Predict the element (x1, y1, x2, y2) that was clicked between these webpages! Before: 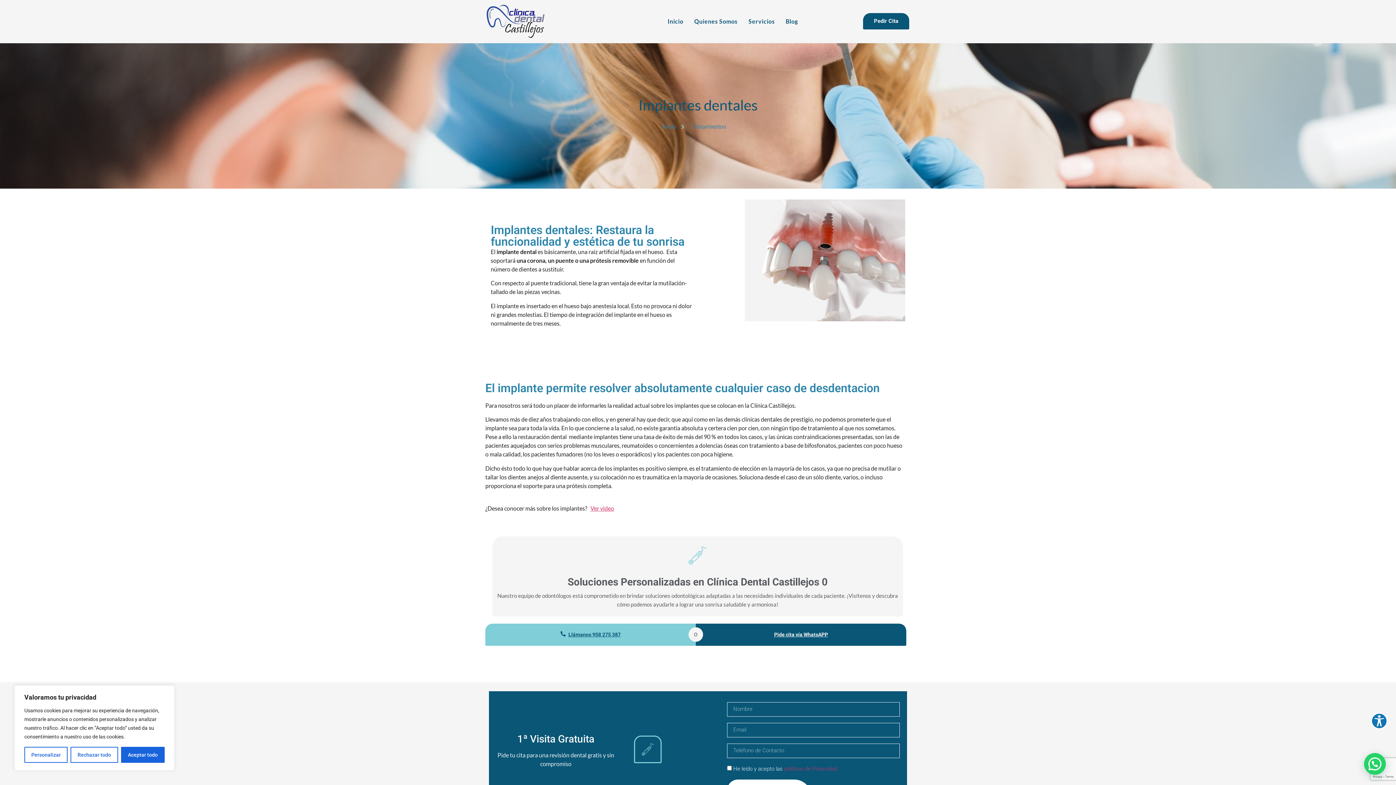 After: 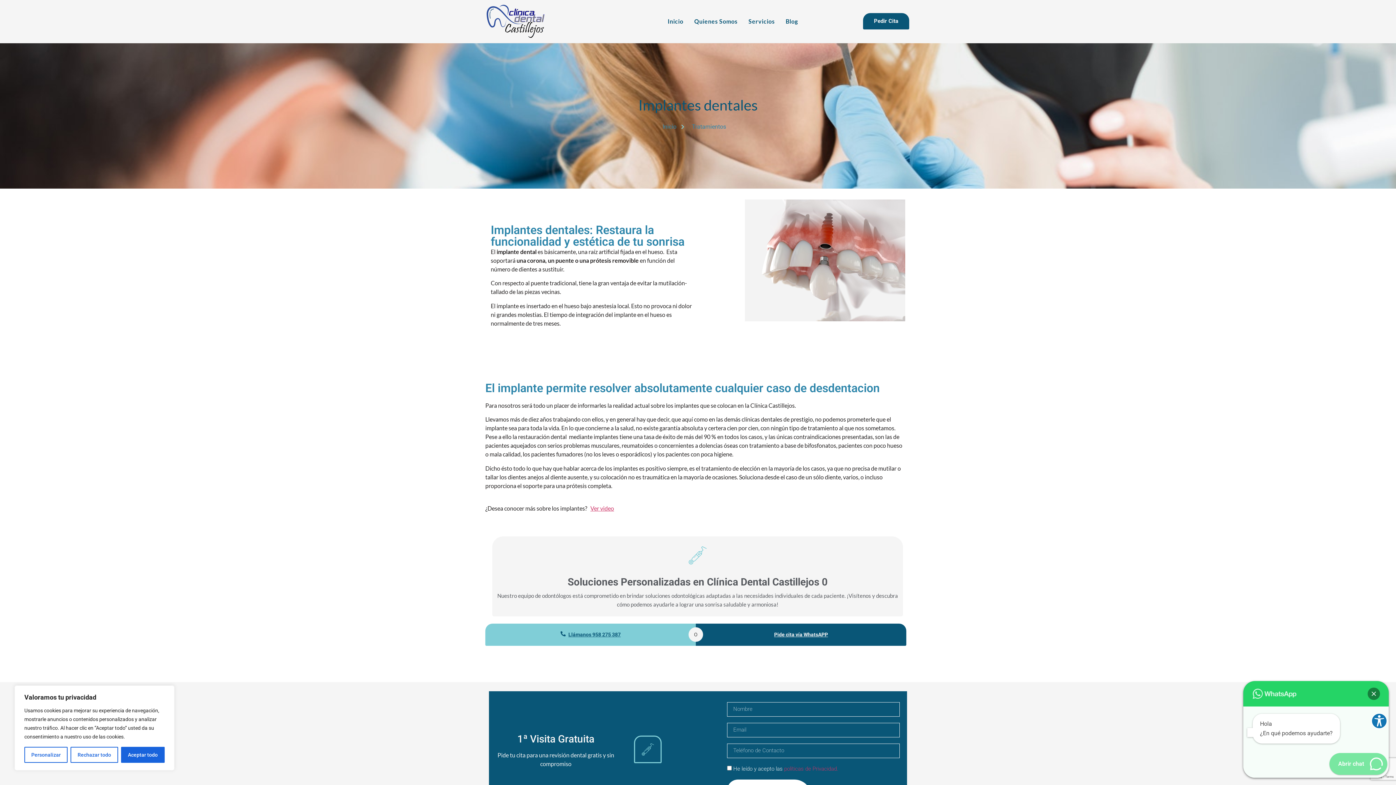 Action: bbox: (1364, 753, 1386, 775)